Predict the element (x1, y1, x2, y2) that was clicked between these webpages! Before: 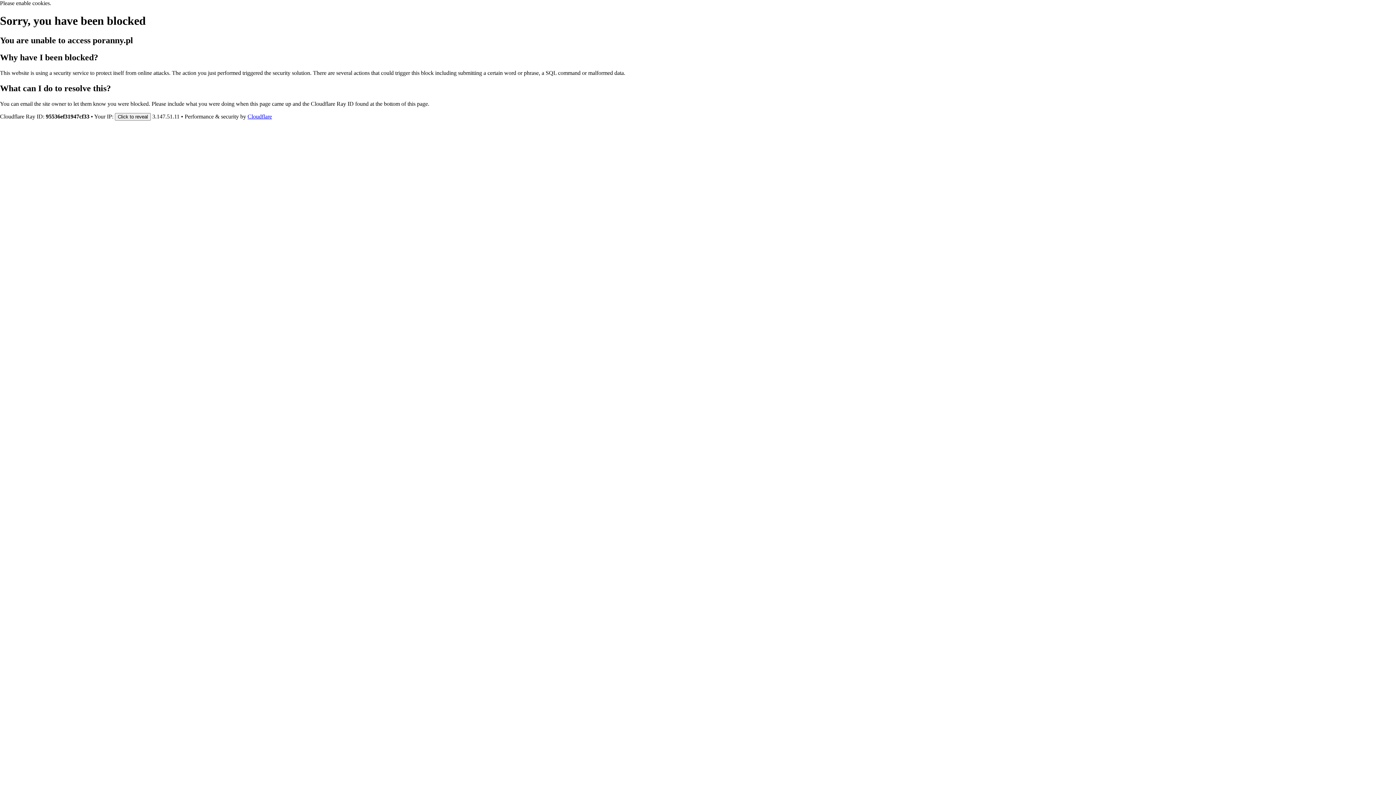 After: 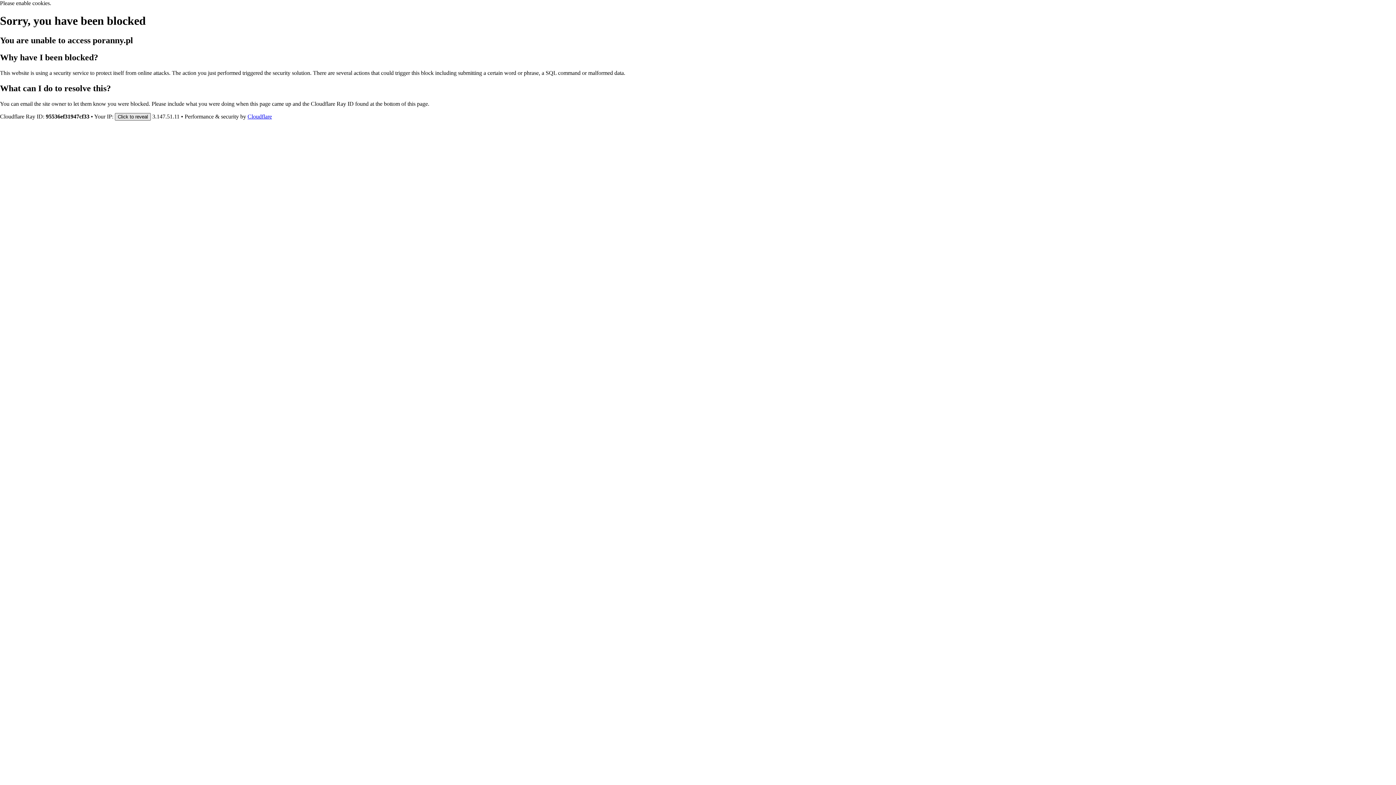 Action: label: Click to reveal bbox: (114, 112, 150, 120)